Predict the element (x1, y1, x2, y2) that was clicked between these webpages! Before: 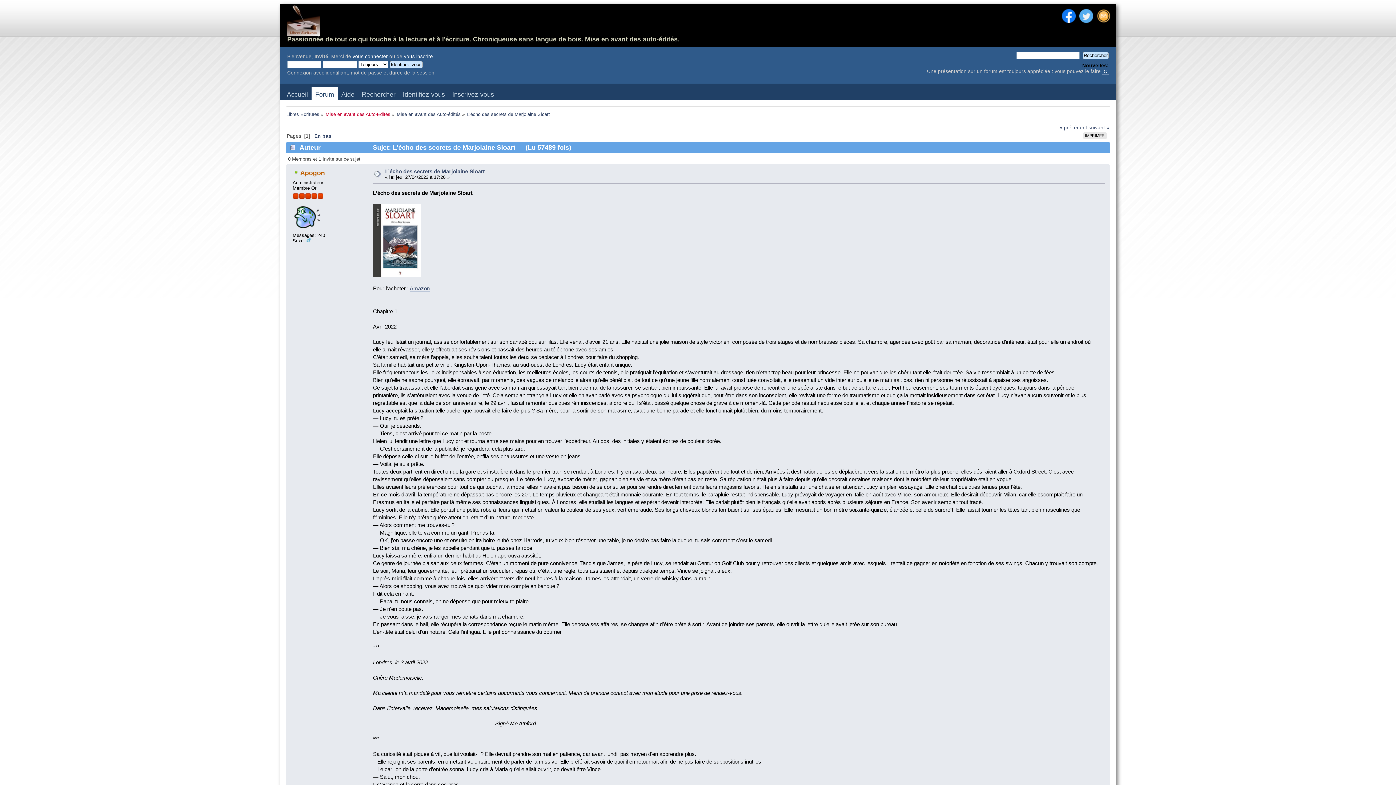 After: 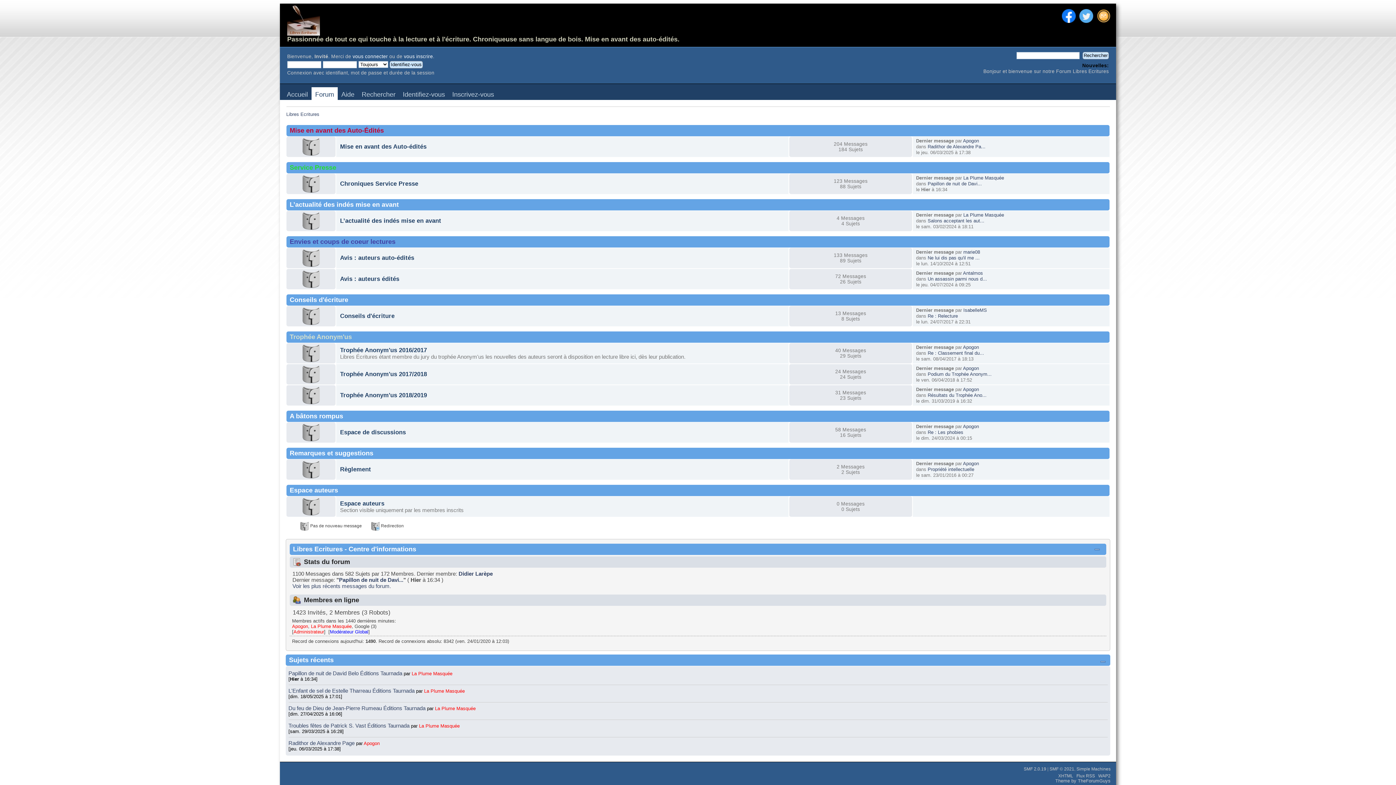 Action: bbox: (286, 111, 319, 117) label: Libres Ecritures